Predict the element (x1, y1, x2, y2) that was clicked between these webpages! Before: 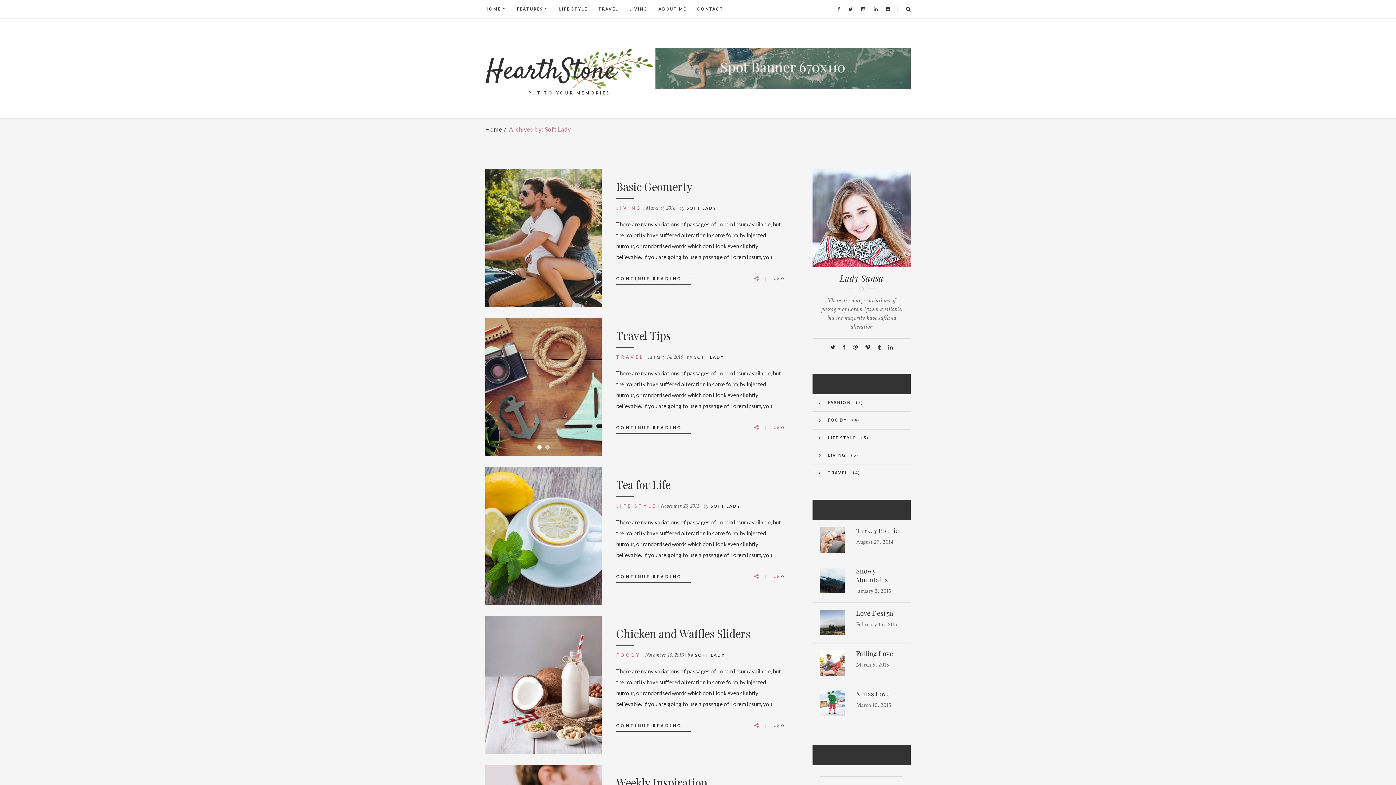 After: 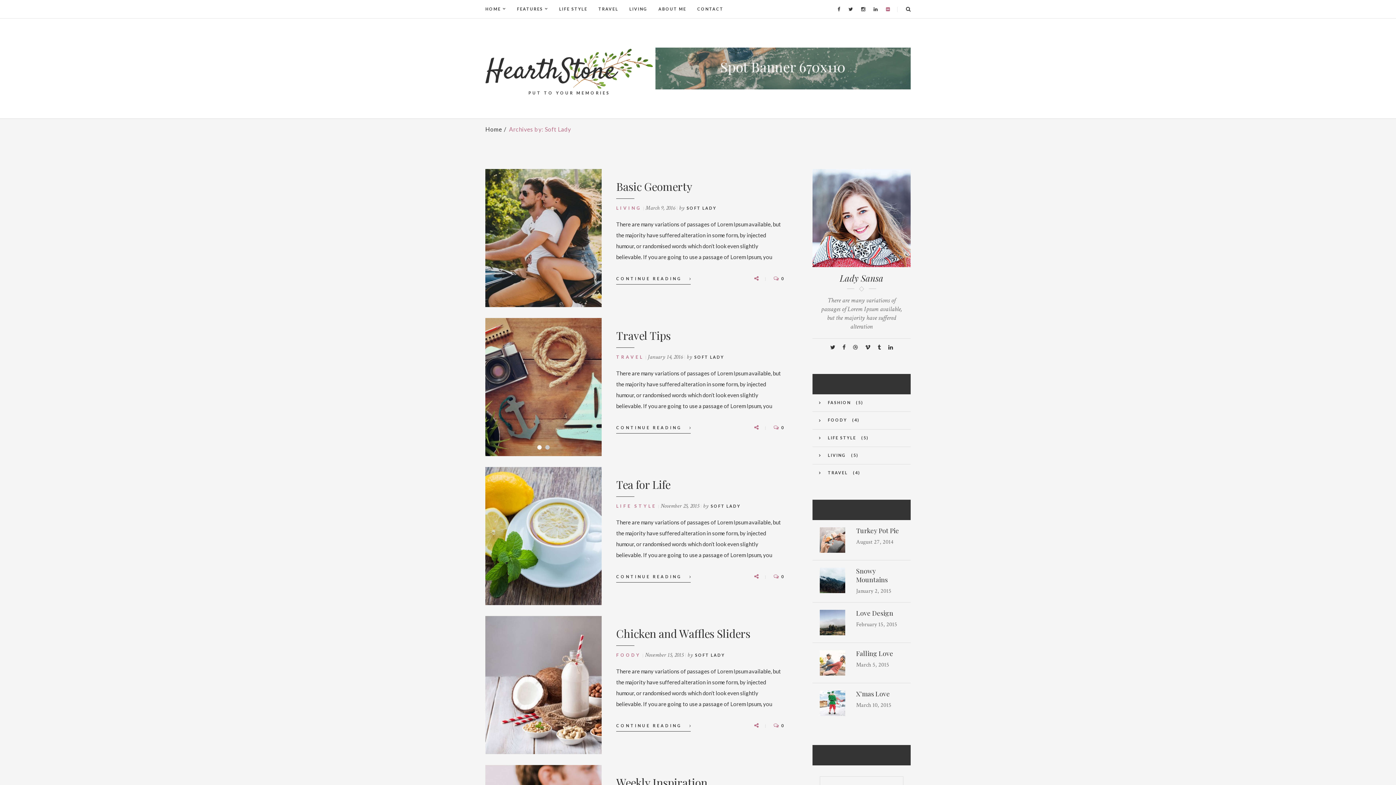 Action: bbox: (886, 6, 890, 12)